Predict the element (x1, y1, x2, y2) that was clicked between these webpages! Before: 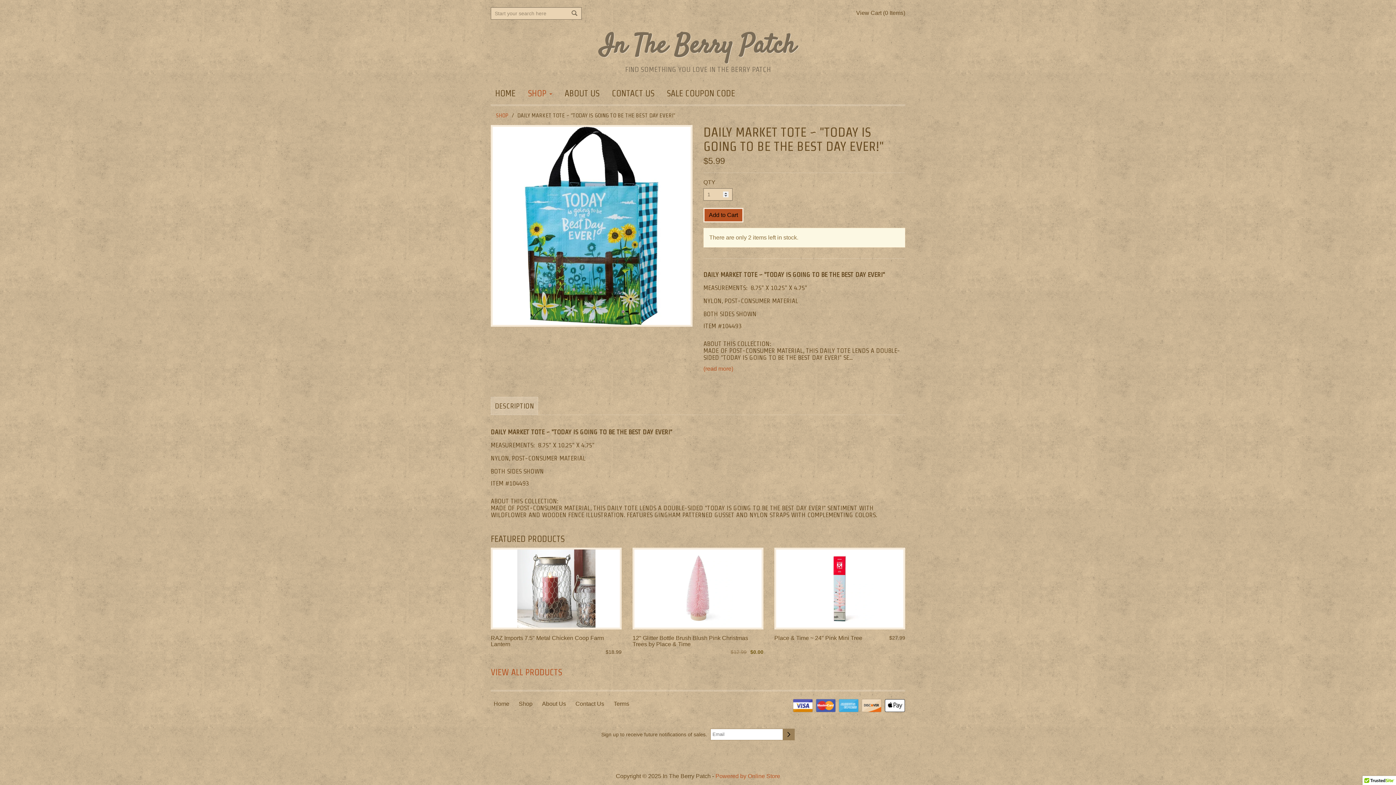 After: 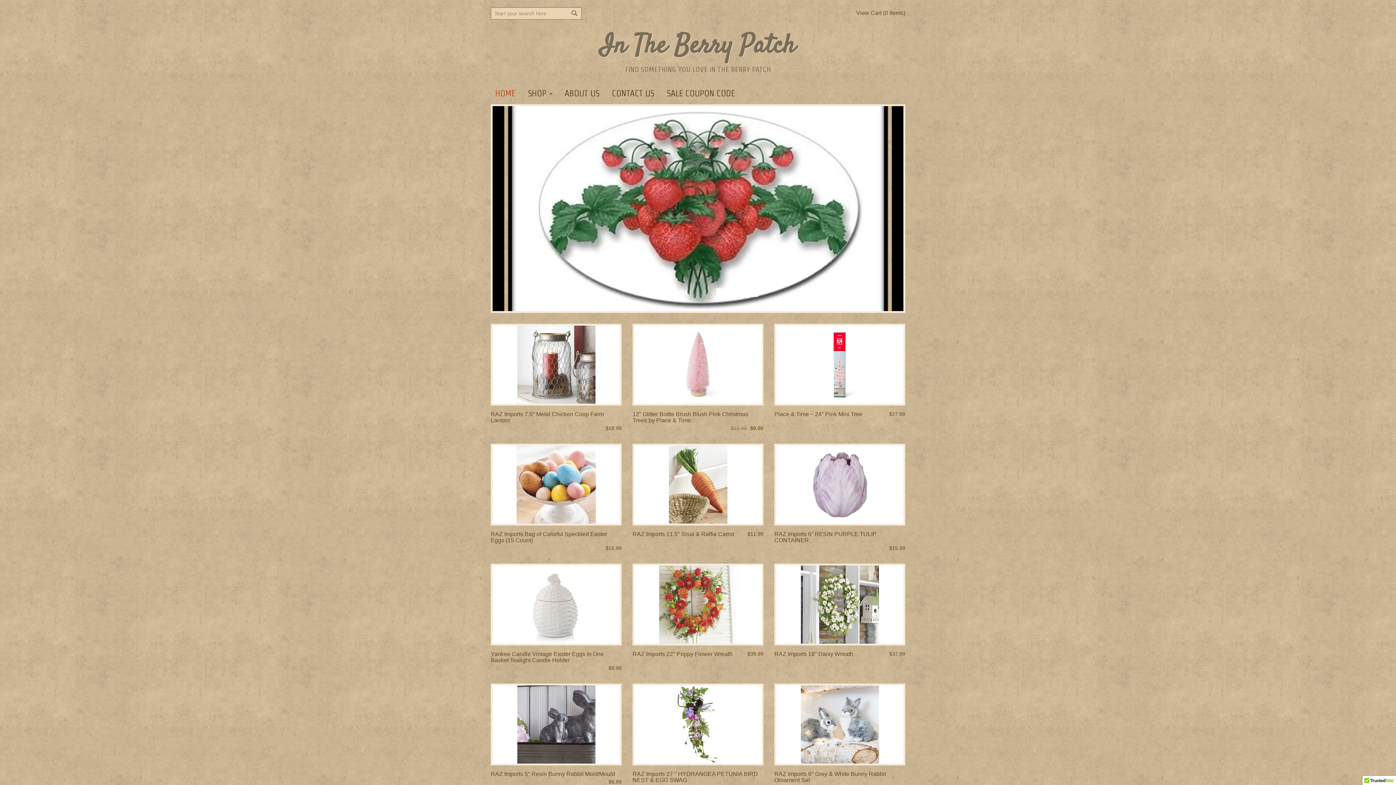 Action: label: Home bbox: (490, 697, 512, 711)